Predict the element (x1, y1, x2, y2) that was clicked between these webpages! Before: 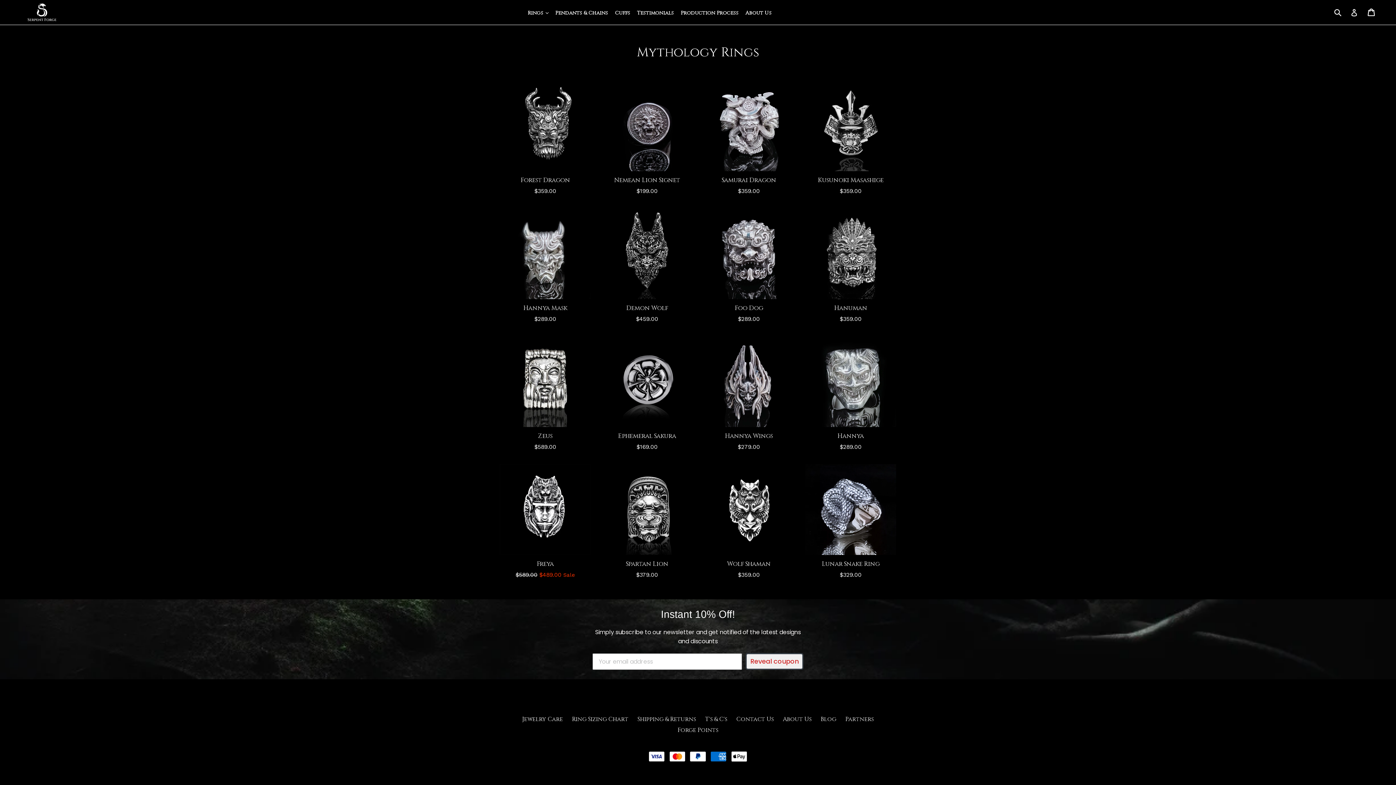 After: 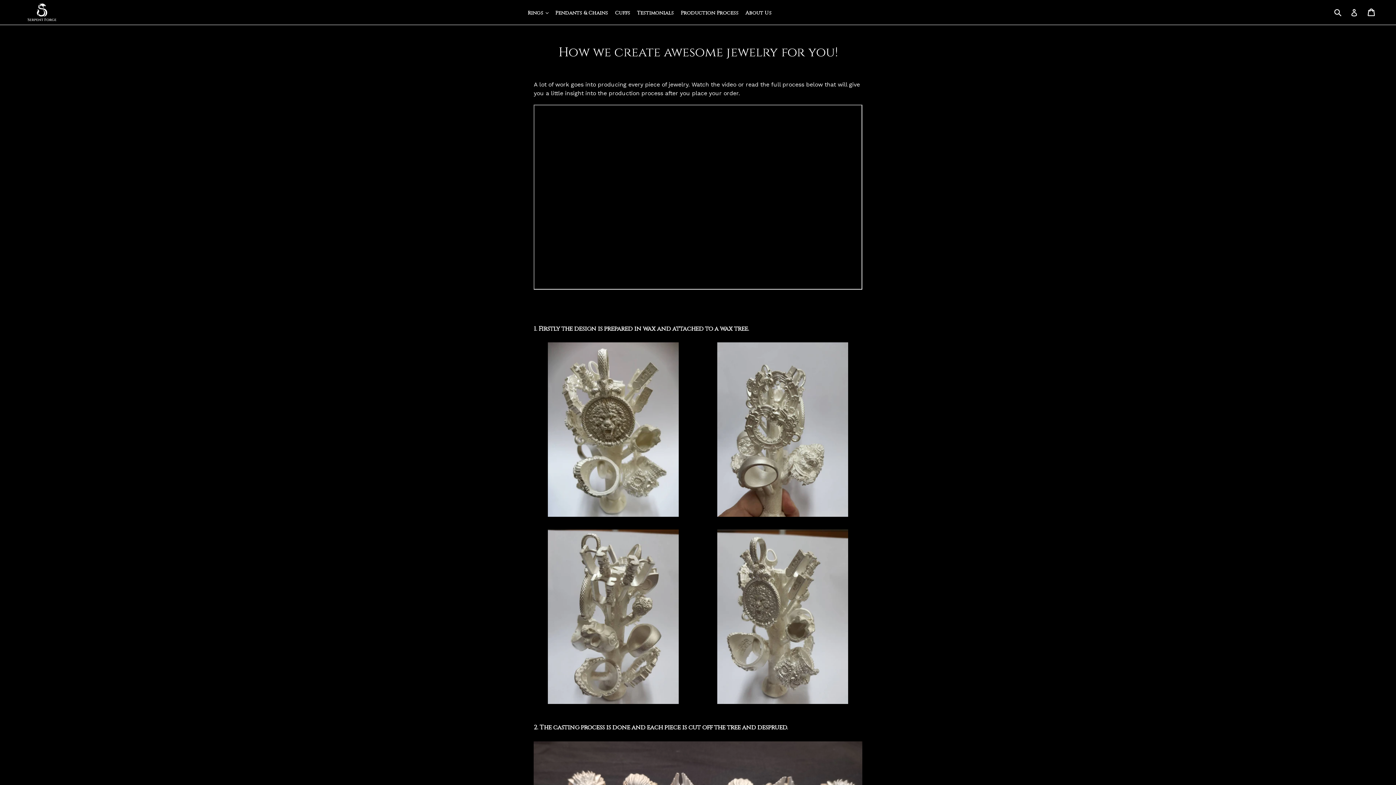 Action: bbox: (678, 8, 741, 16) label: Production Process